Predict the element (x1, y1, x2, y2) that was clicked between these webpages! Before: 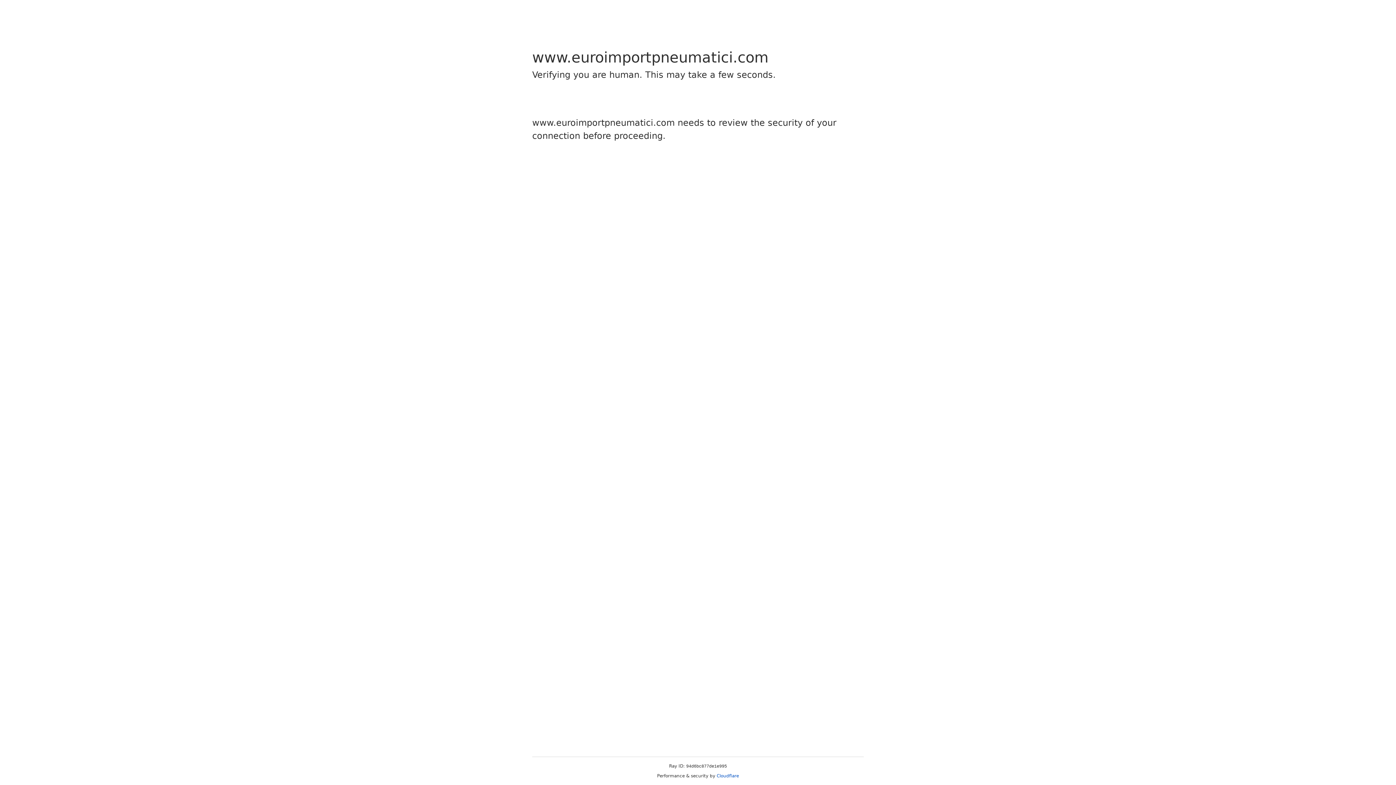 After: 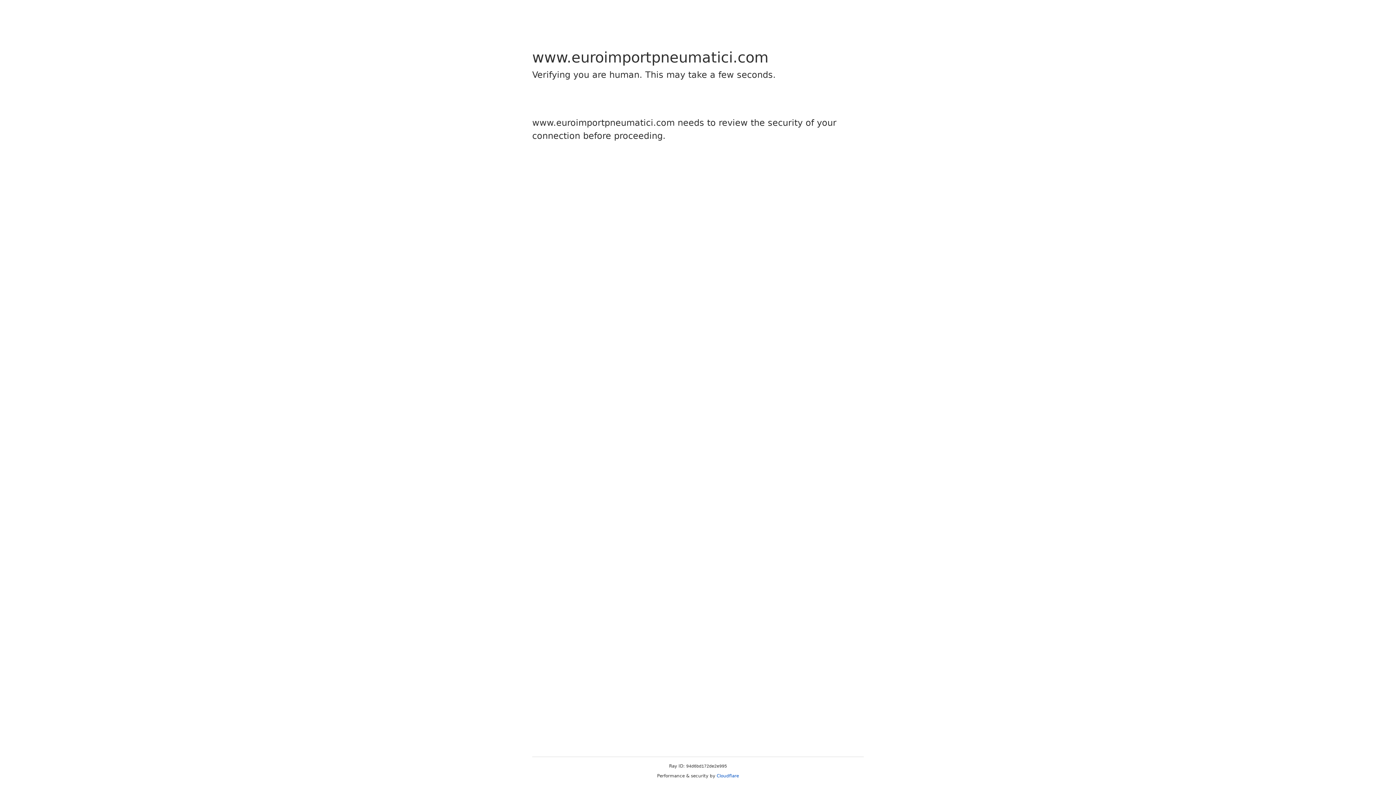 Action: label: Cloudflare bbox: (716, 773, 739, 778)